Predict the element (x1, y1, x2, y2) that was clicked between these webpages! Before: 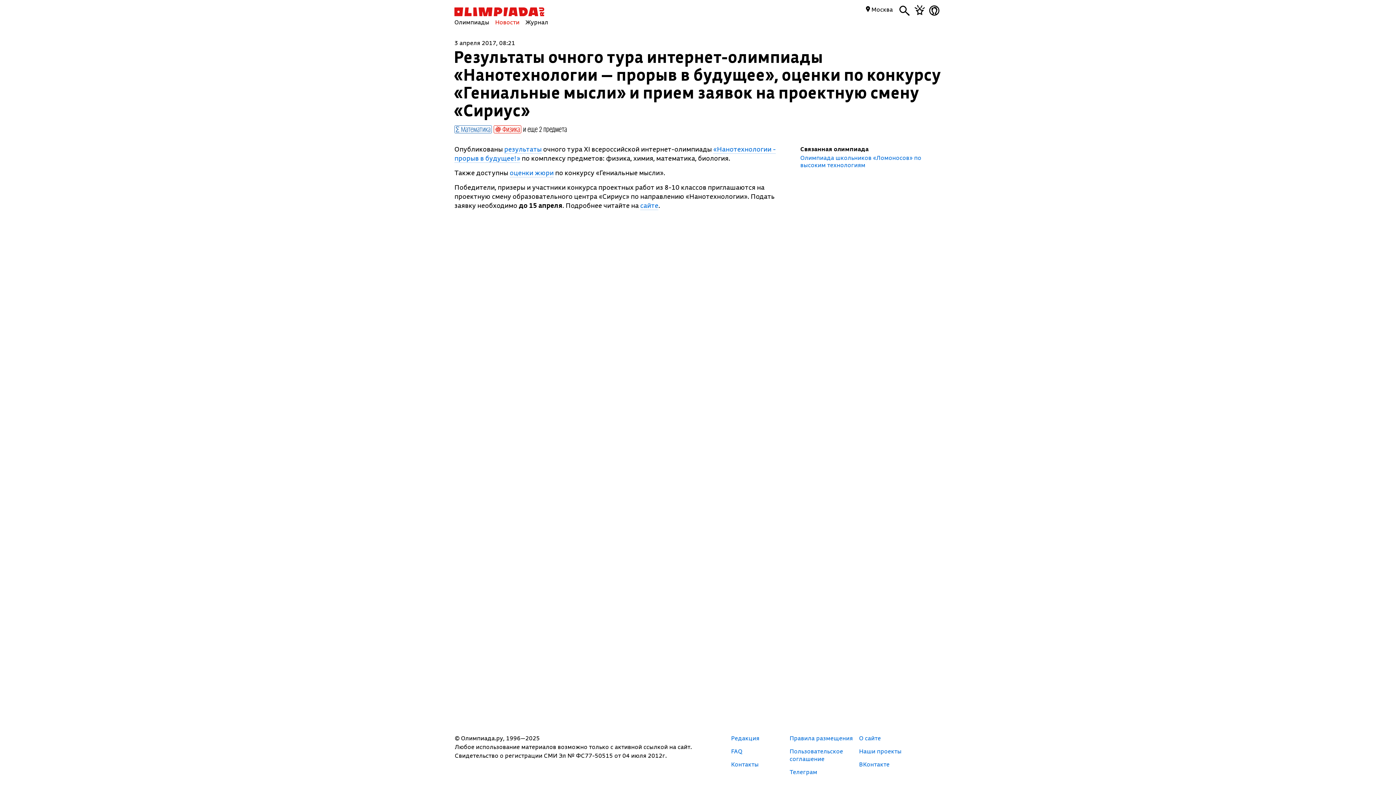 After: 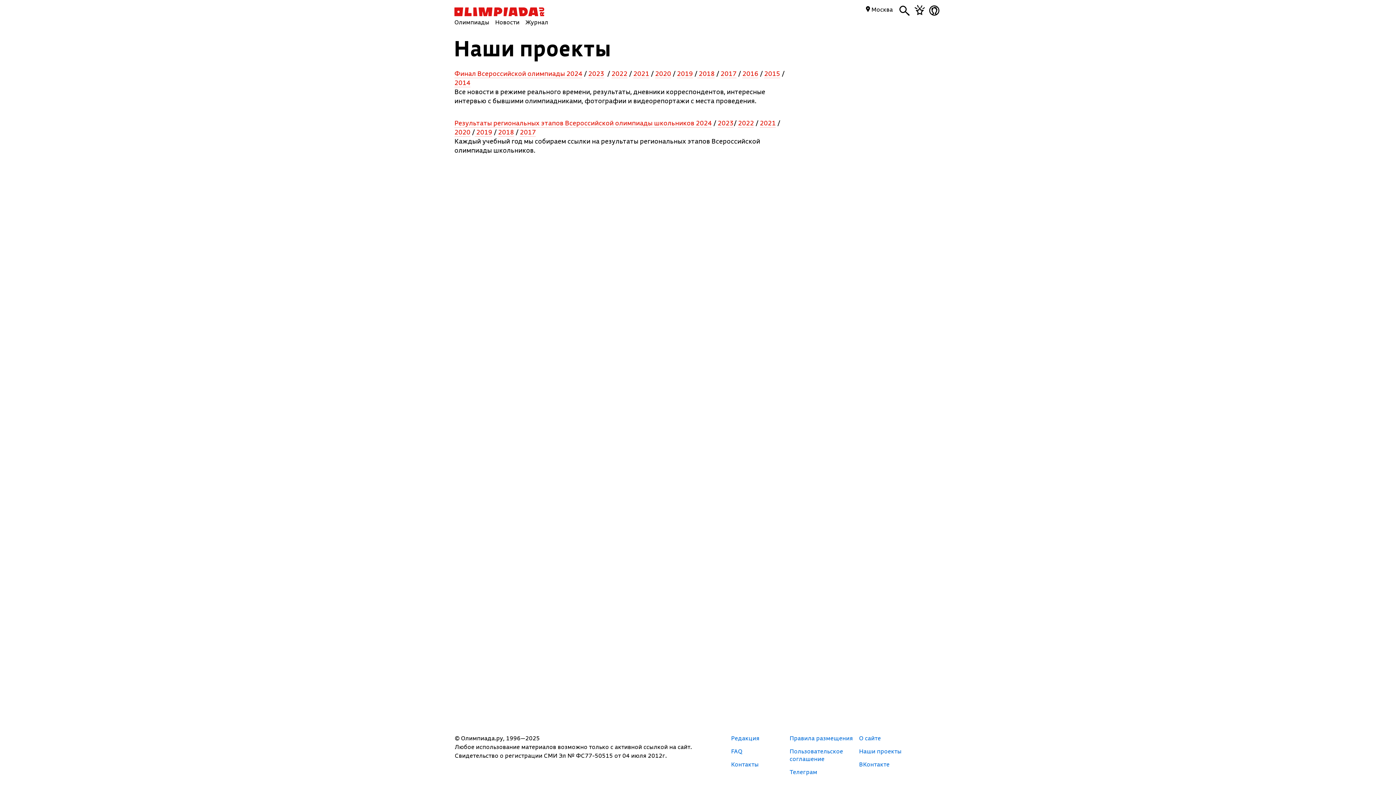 Action: bbox: (859, 747, 901, 755) label: Наши проекты